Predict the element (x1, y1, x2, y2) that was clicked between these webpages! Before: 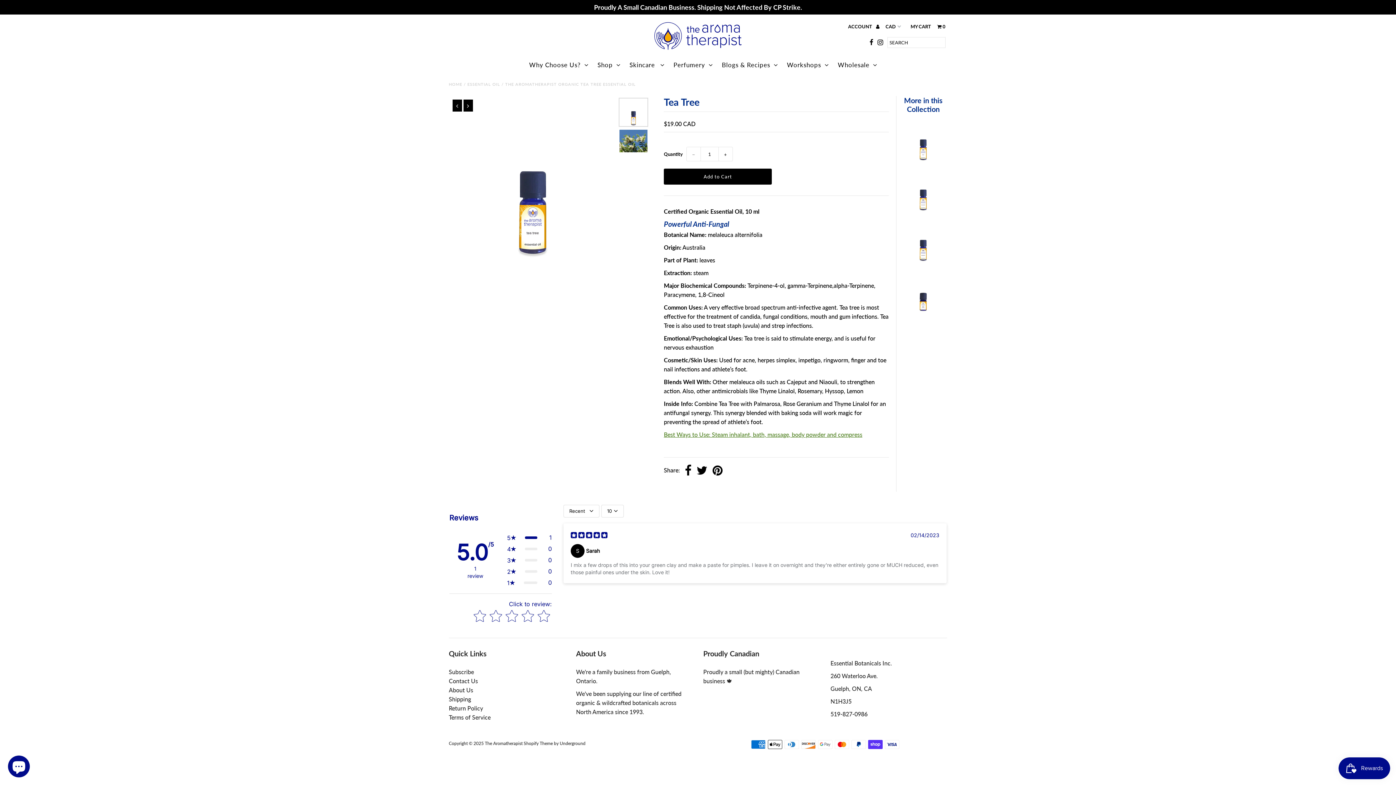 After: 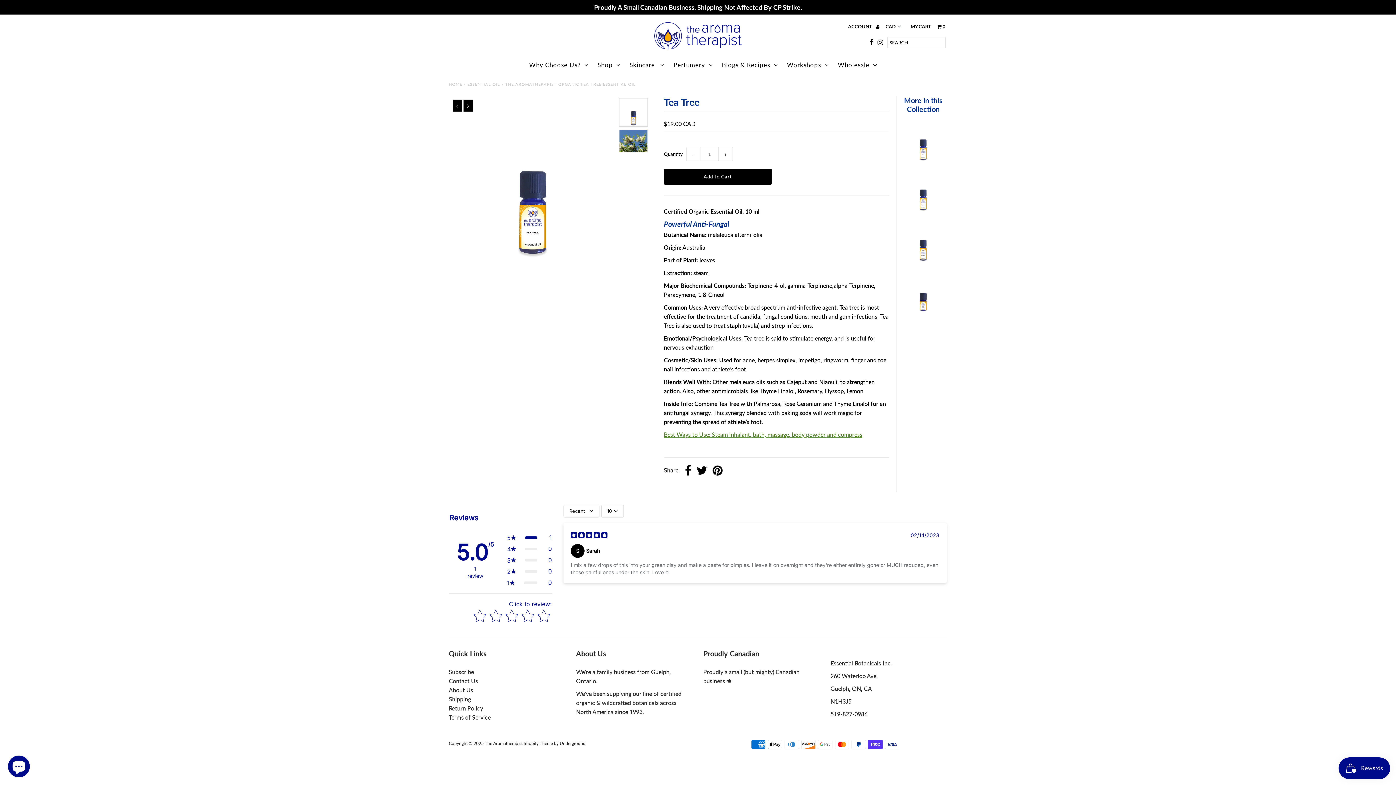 Action: bbox: (523, 740, 552, 746) label: Shopify Theme